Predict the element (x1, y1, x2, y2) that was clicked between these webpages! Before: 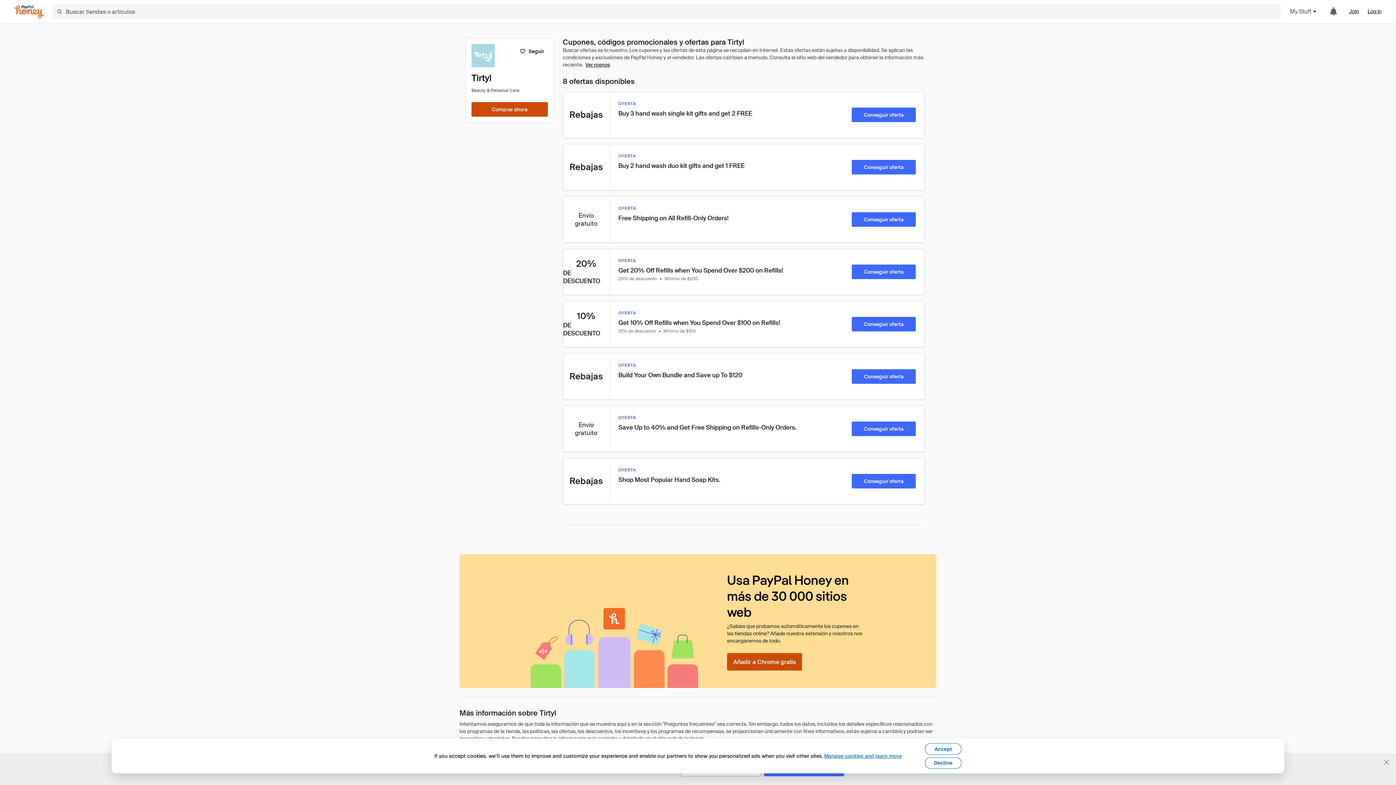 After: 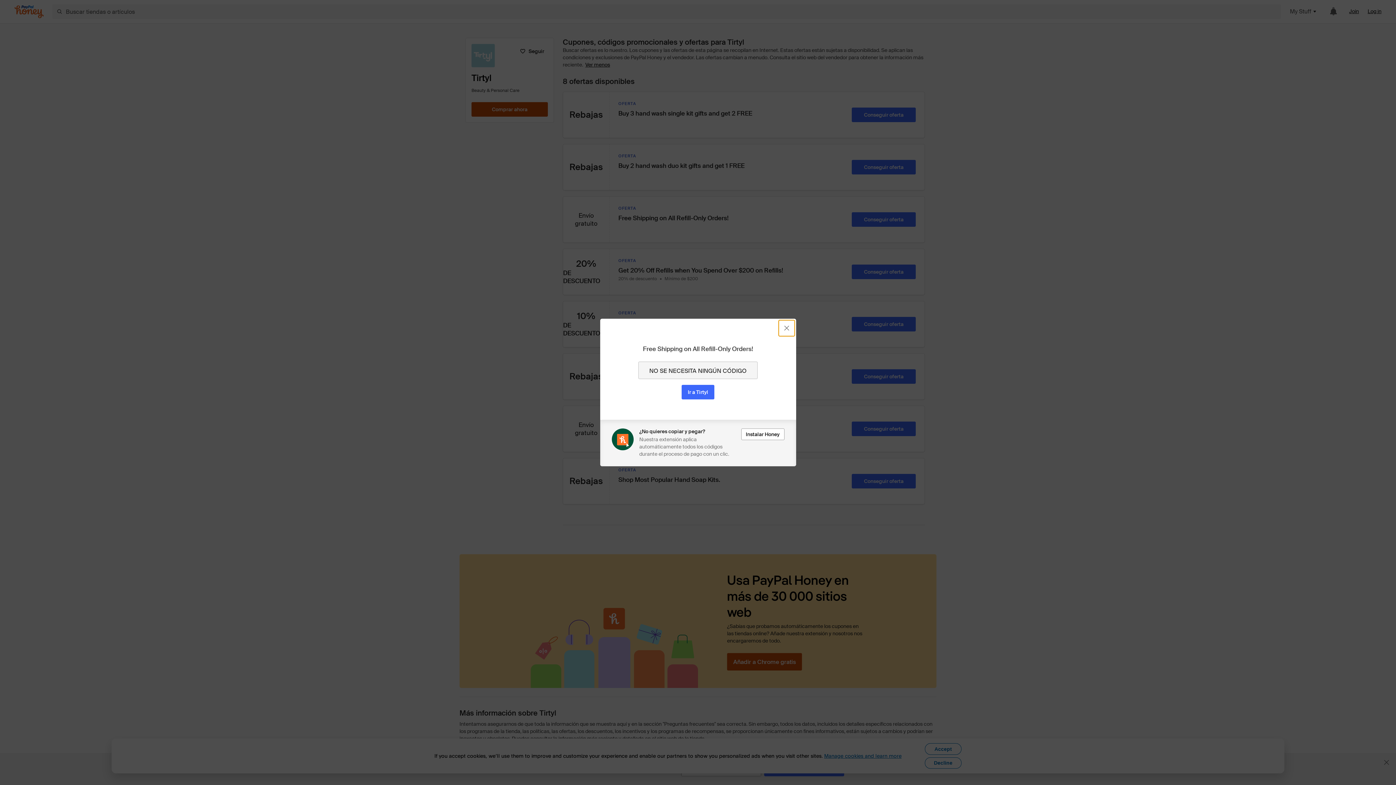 Action: bbox: (852, 212, 916, 226) label: Conseguir oferta